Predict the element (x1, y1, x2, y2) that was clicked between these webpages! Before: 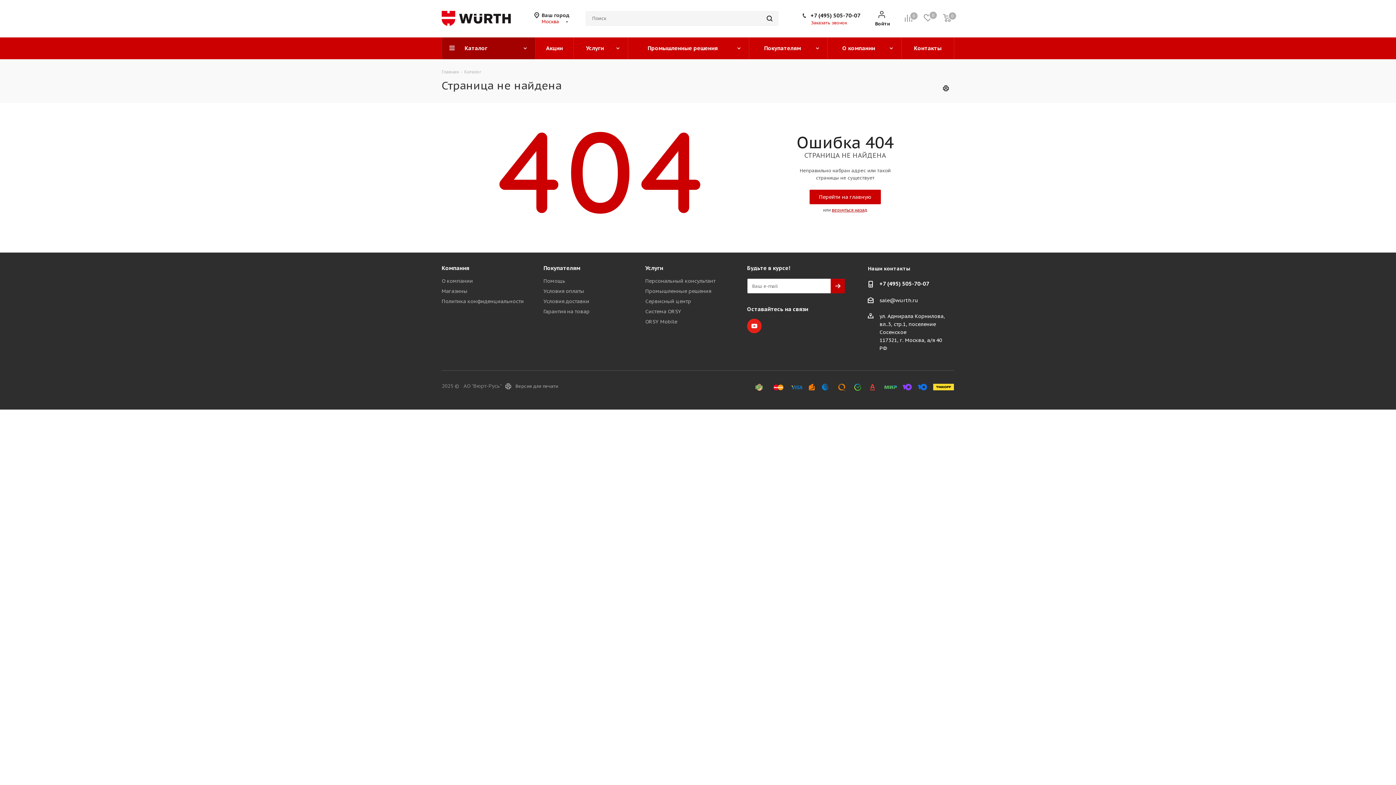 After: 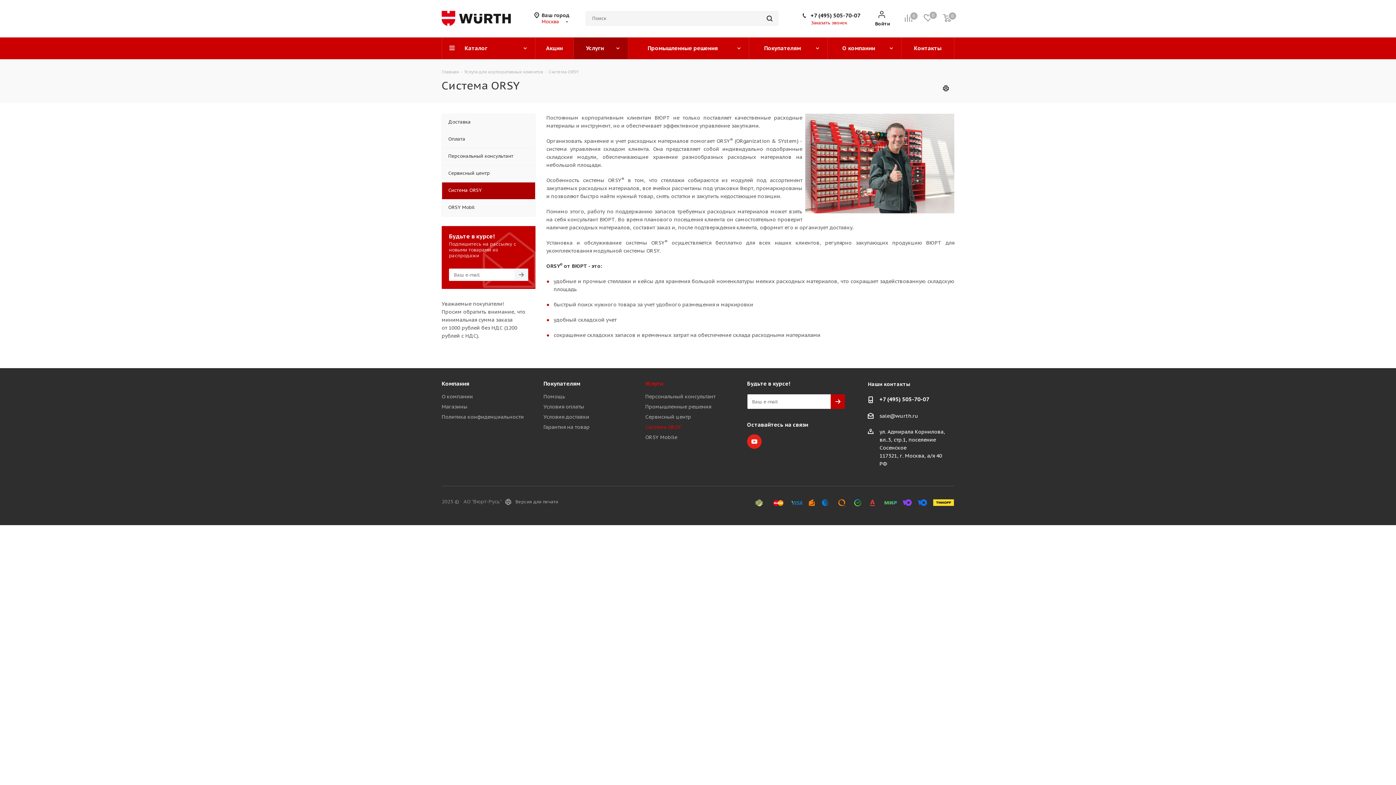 Action: bbox: (645, 308, 681, 314) label: Система ORSY